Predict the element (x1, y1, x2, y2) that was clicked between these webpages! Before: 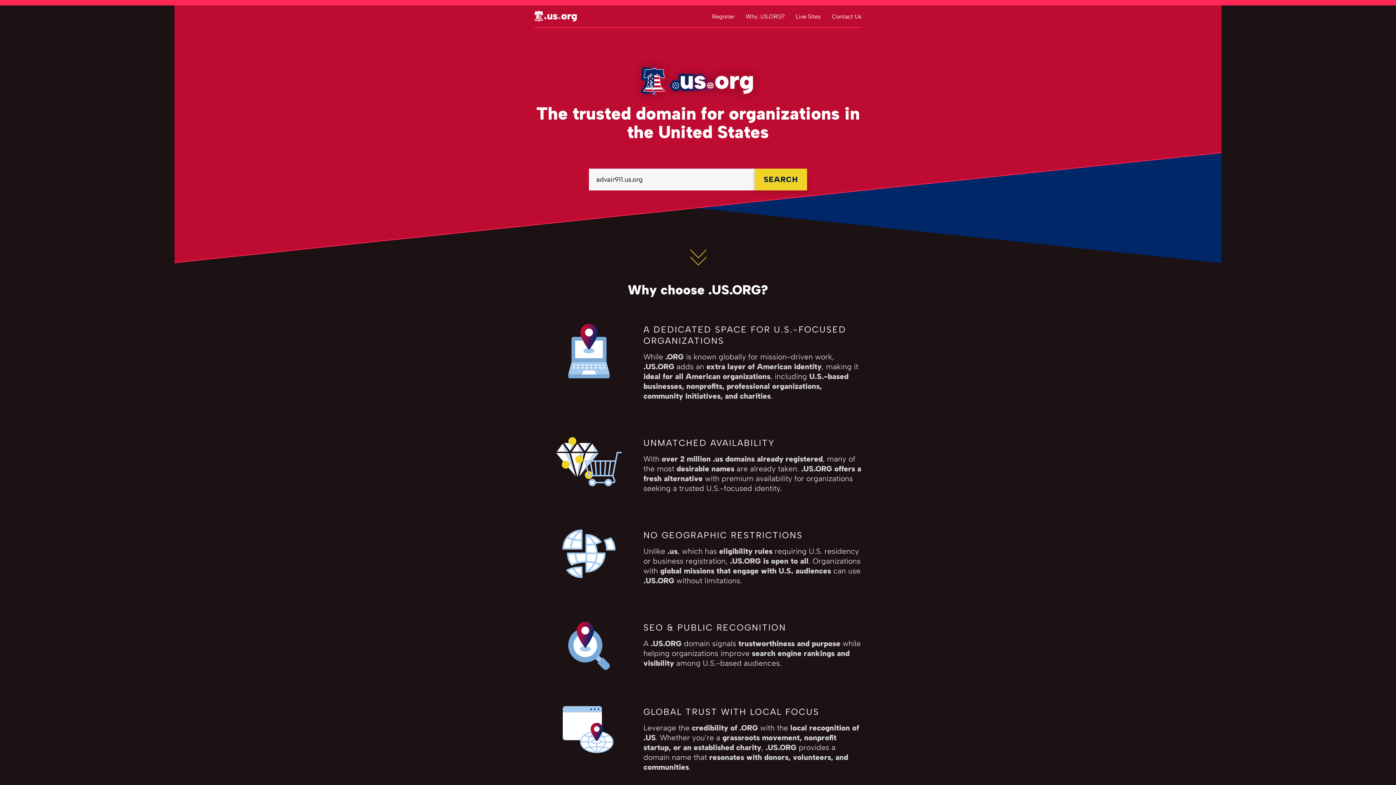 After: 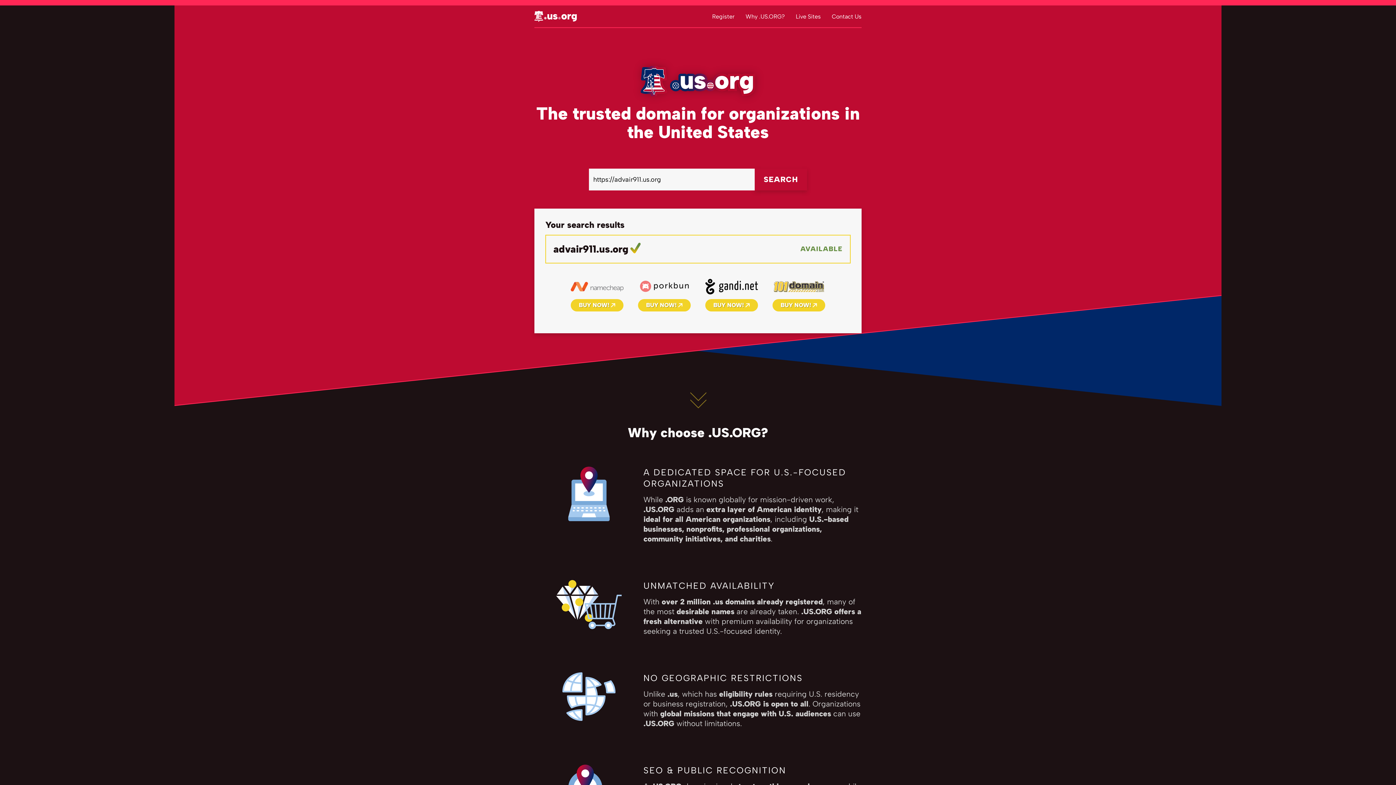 Action: label: SEARCH bbox: (754, 168, 807, 190)